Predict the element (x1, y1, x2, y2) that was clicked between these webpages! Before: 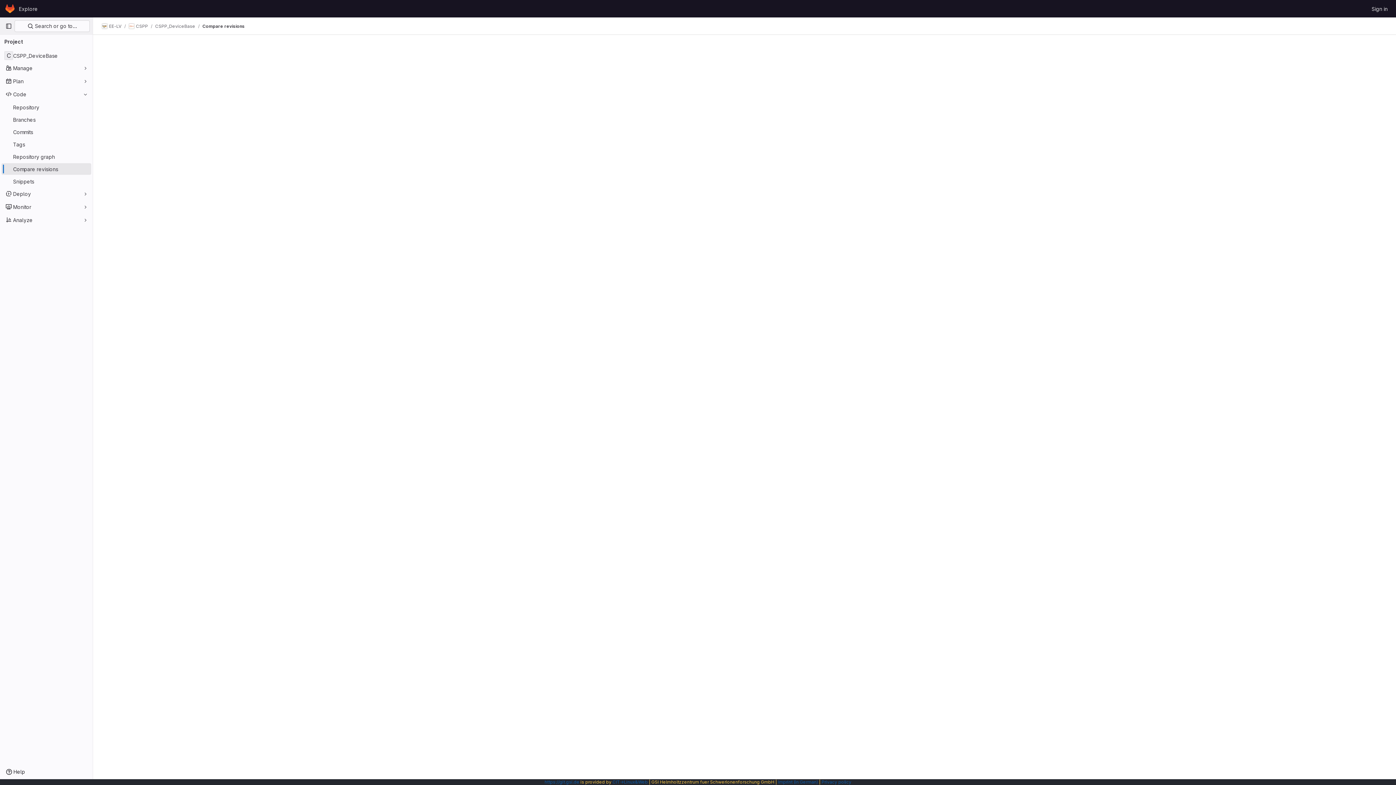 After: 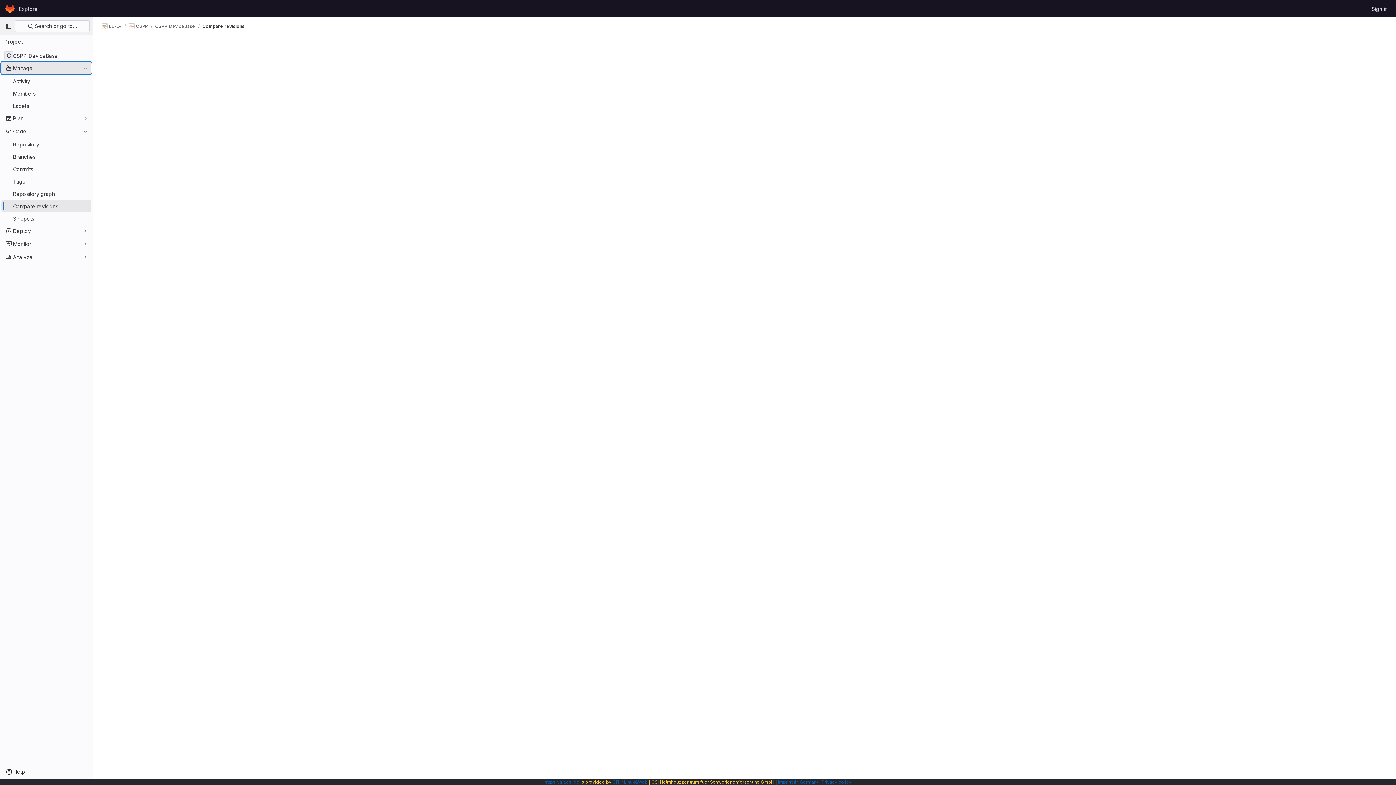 Action: label: Manage bbox: (1, 62, 91, 73)